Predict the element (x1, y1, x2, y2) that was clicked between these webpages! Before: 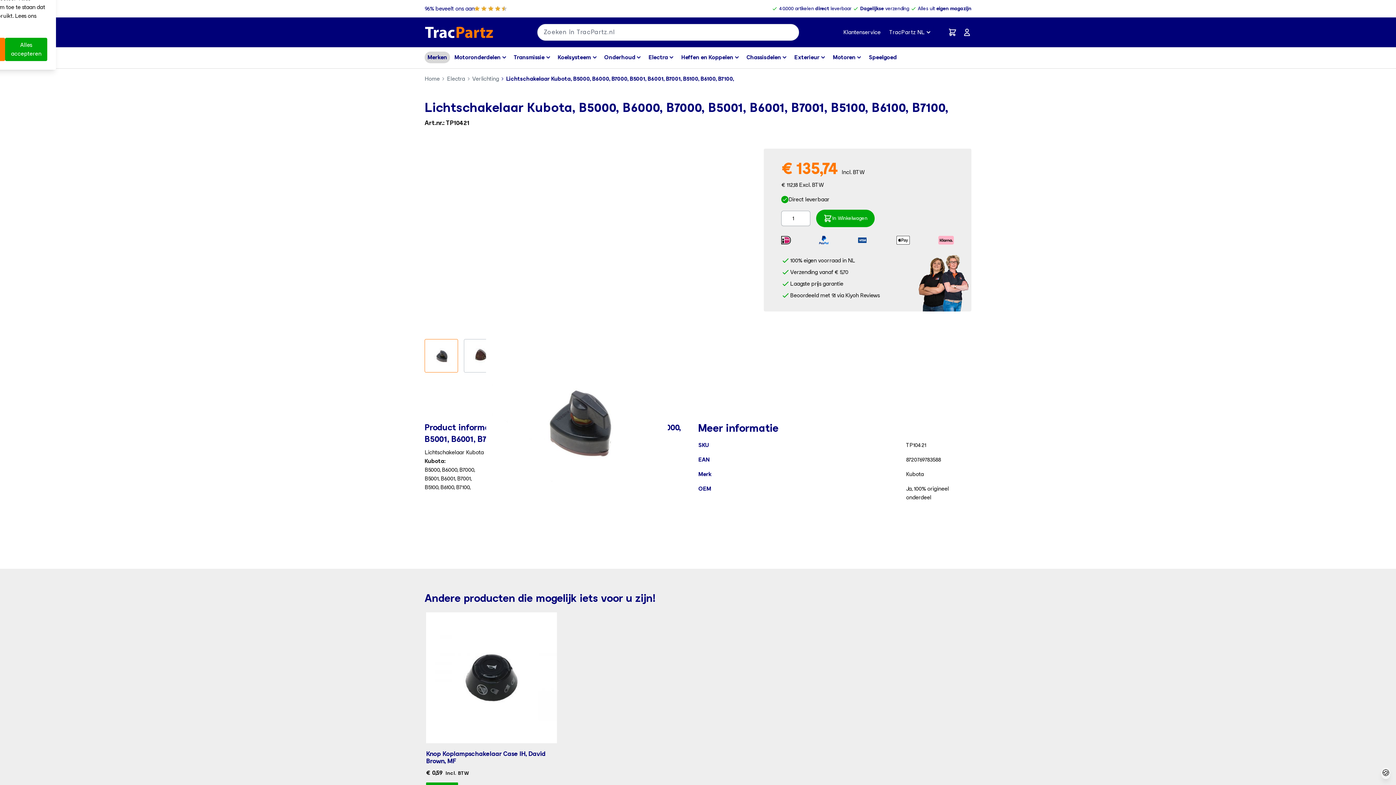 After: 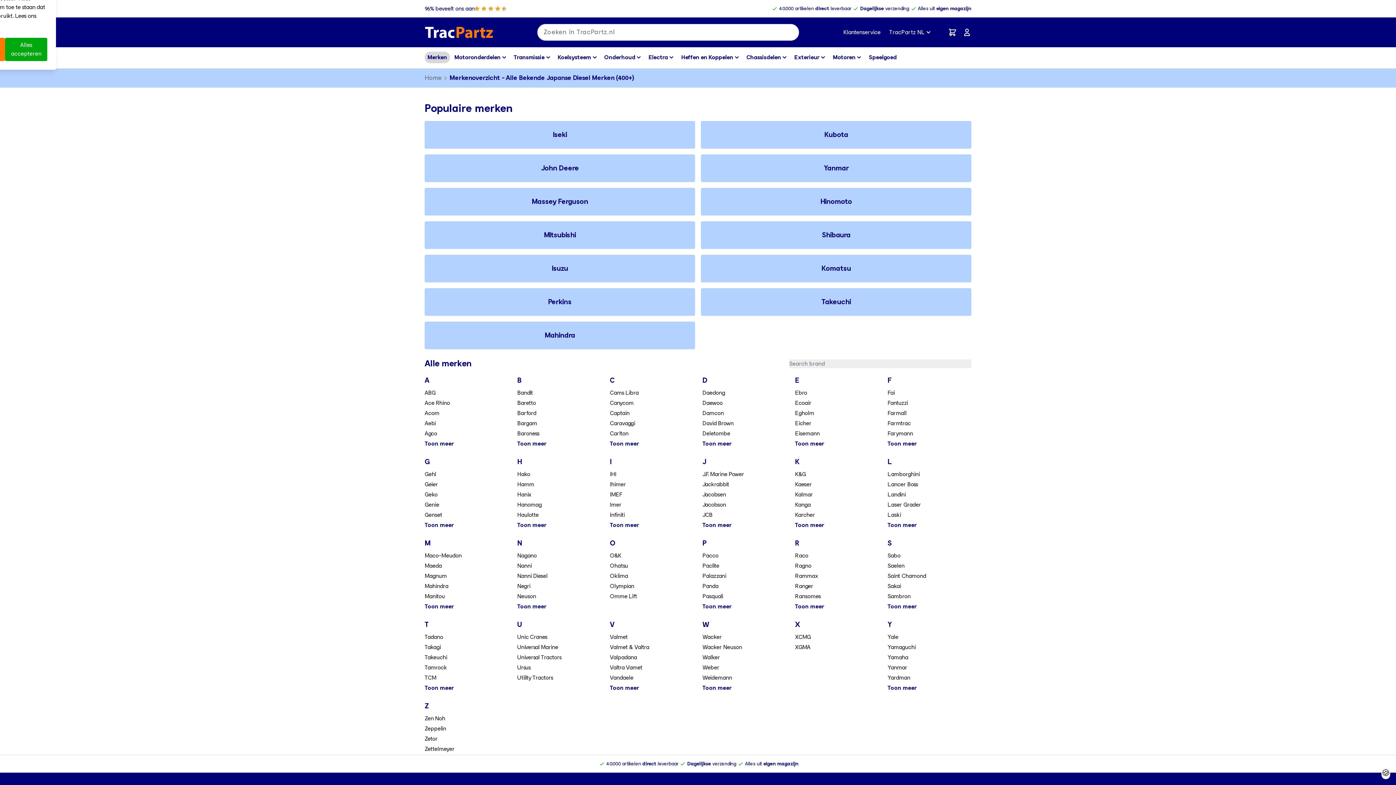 Action: bbox: (424, 47, 450, 68) label: Merken